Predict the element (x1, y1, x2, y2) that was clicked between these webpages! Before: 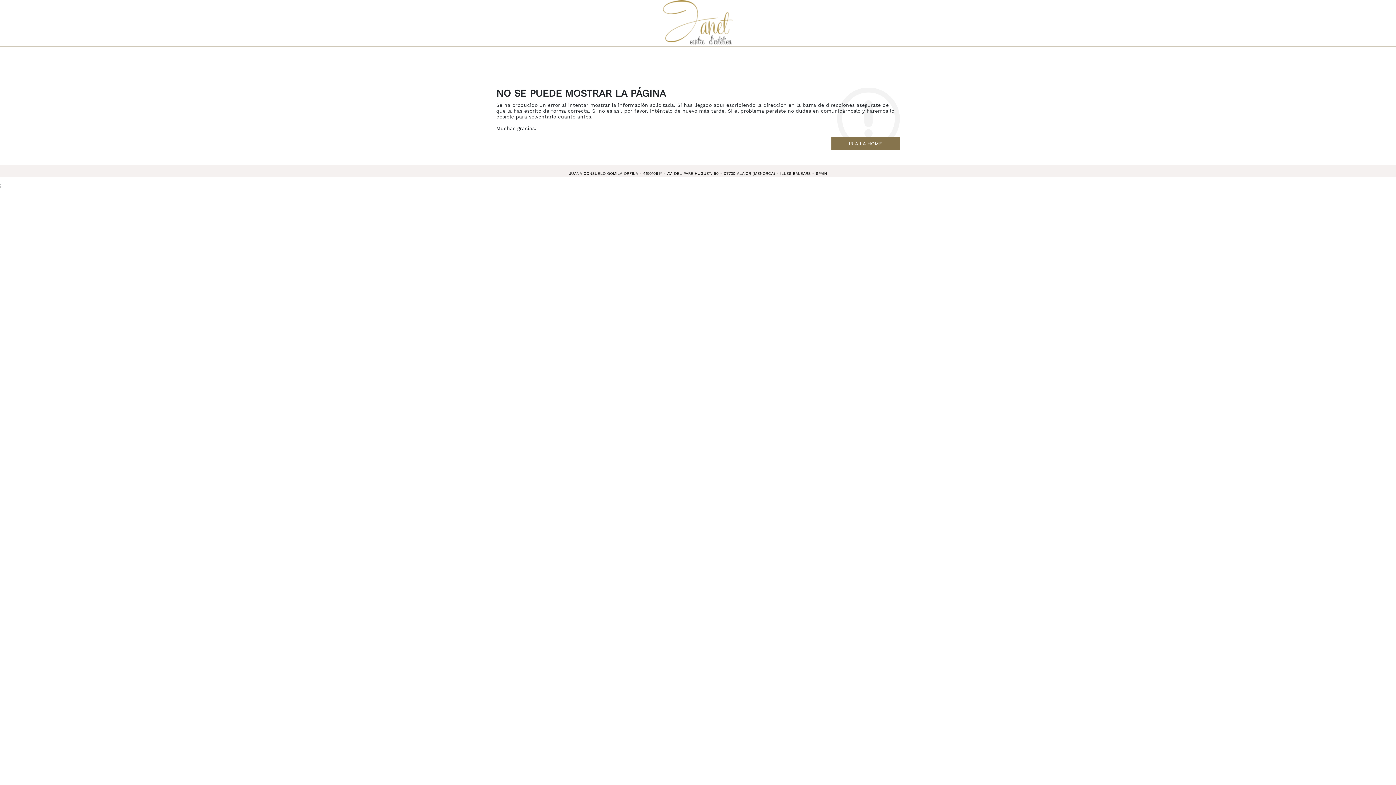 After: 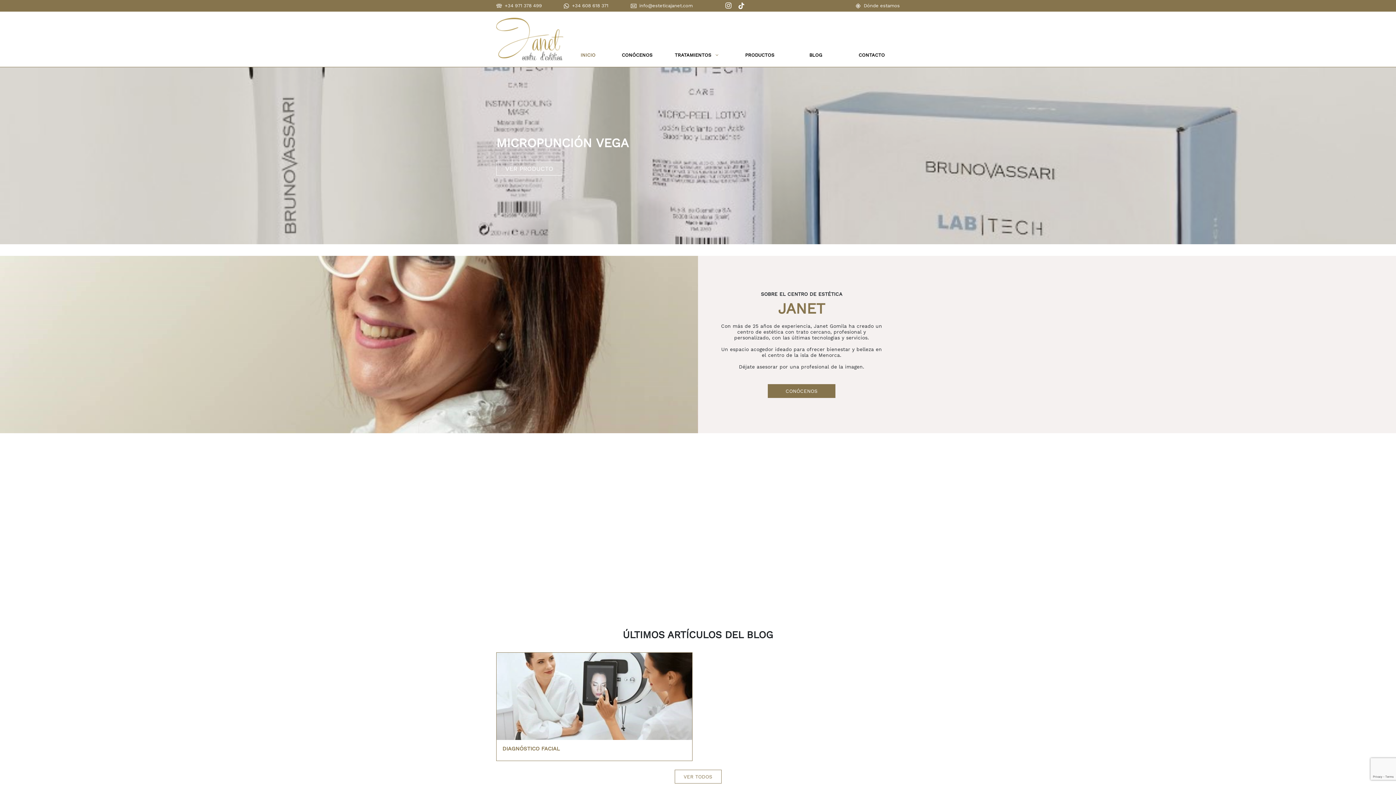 Action: bbox: (663, 0, 733, 44)